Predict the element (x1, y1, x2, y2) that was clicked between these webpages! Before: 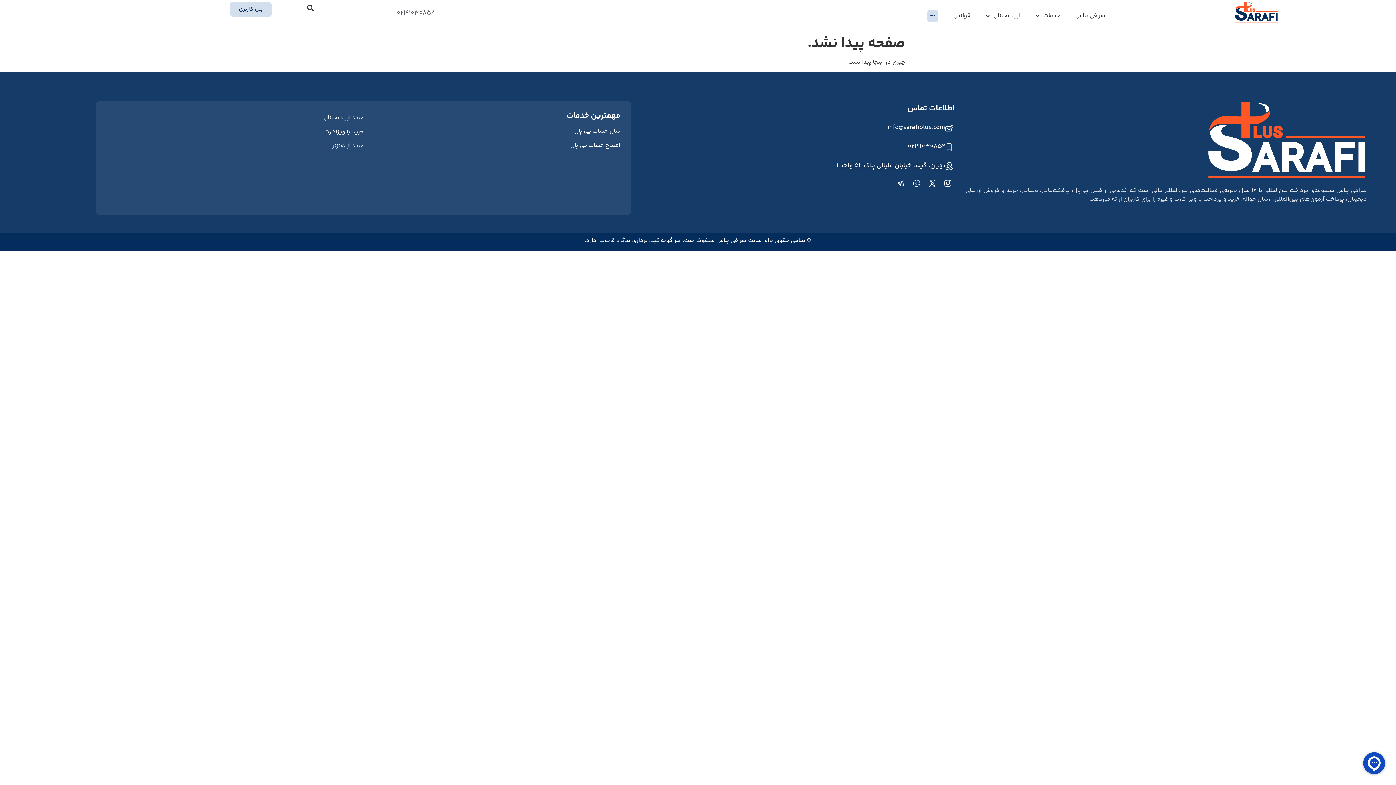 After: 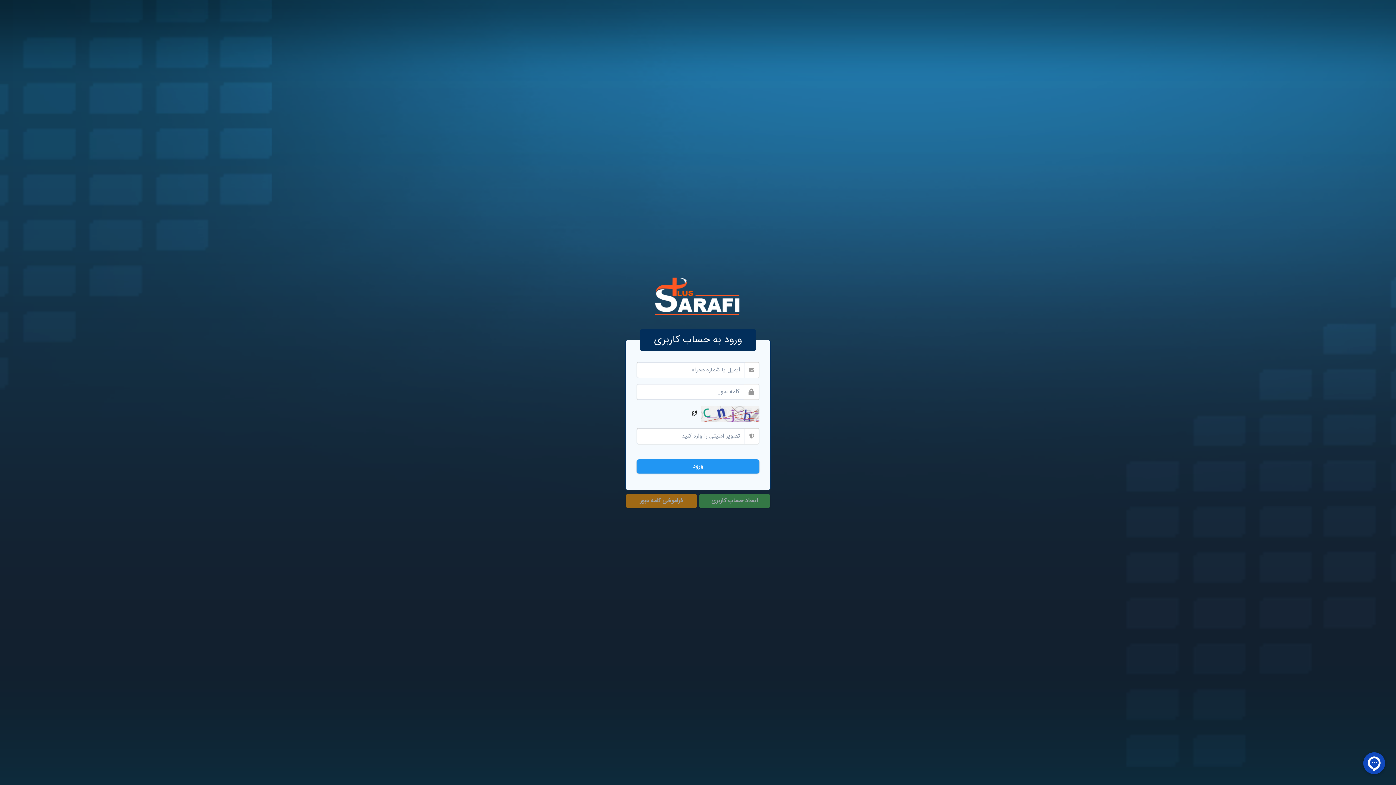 Action: bbox: (229, 1, 272, 16) label: پنل کاربری